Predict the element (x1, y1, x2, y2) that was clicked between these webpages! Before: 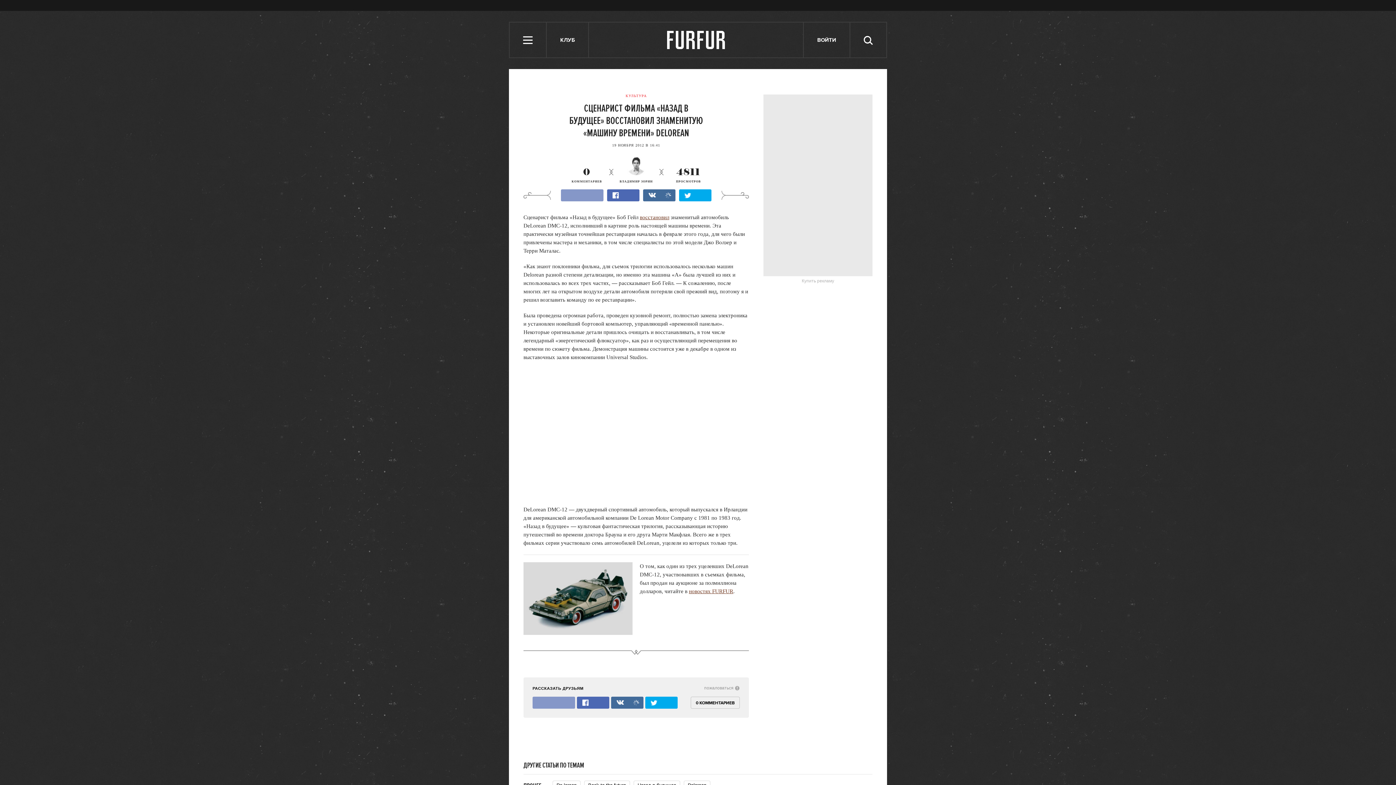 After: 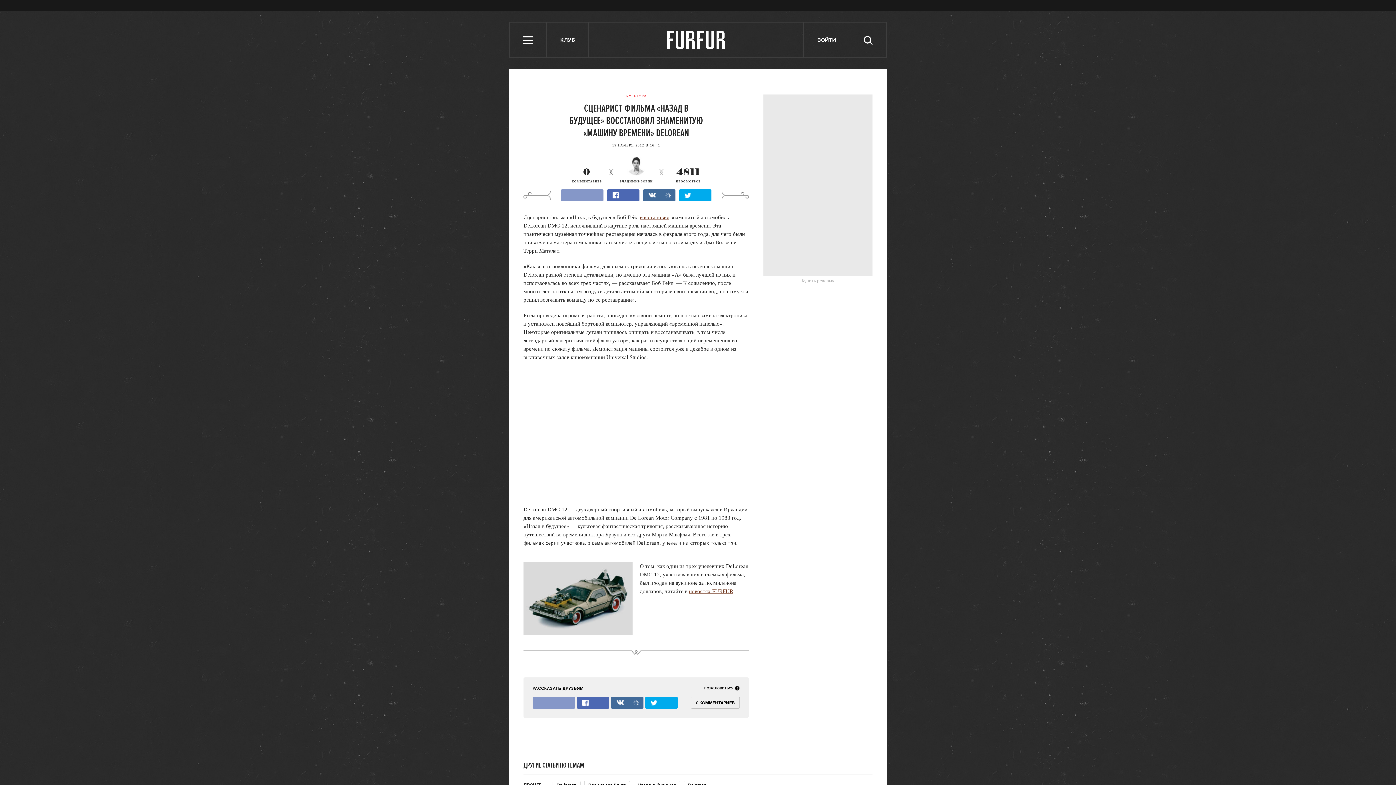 Action: label: пожаловаться bbox: (704, 685, 740, 690)